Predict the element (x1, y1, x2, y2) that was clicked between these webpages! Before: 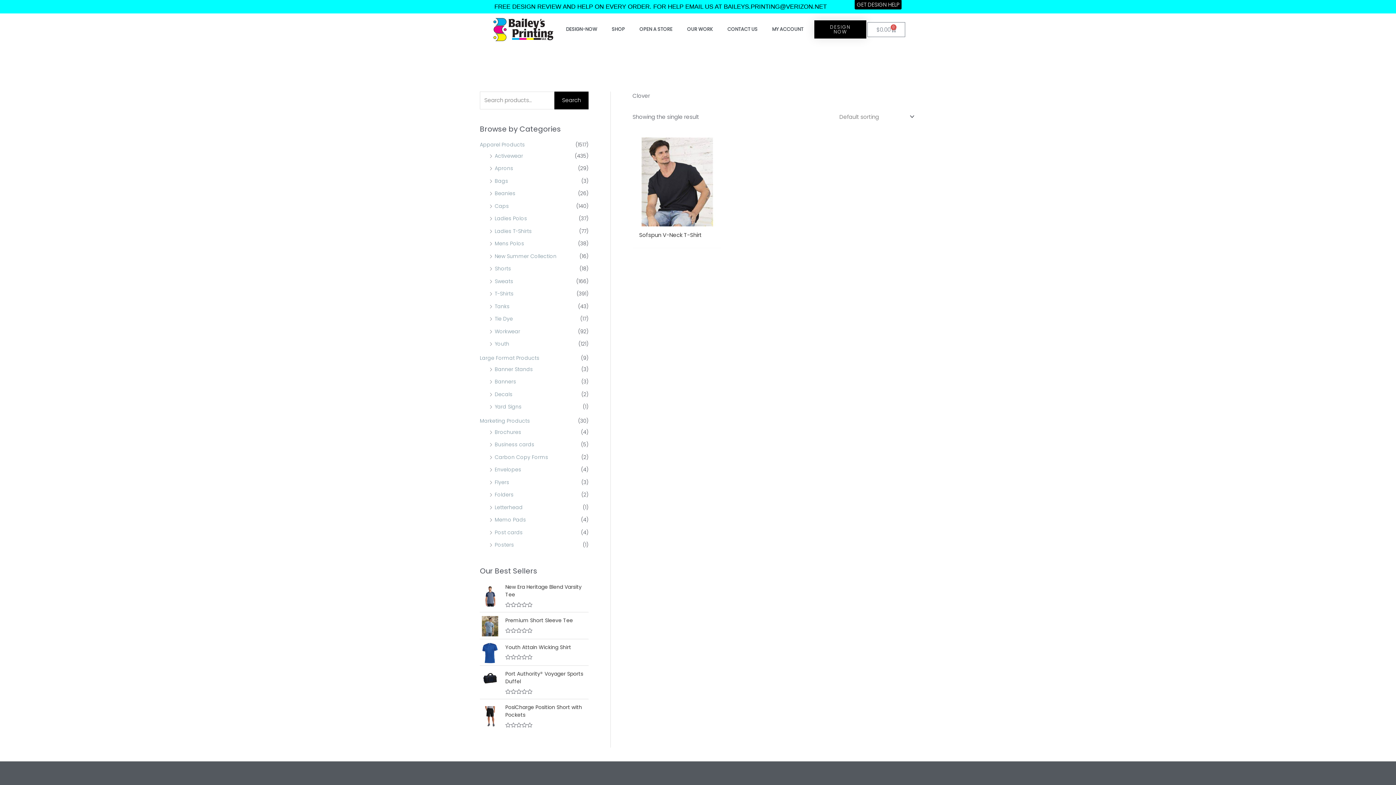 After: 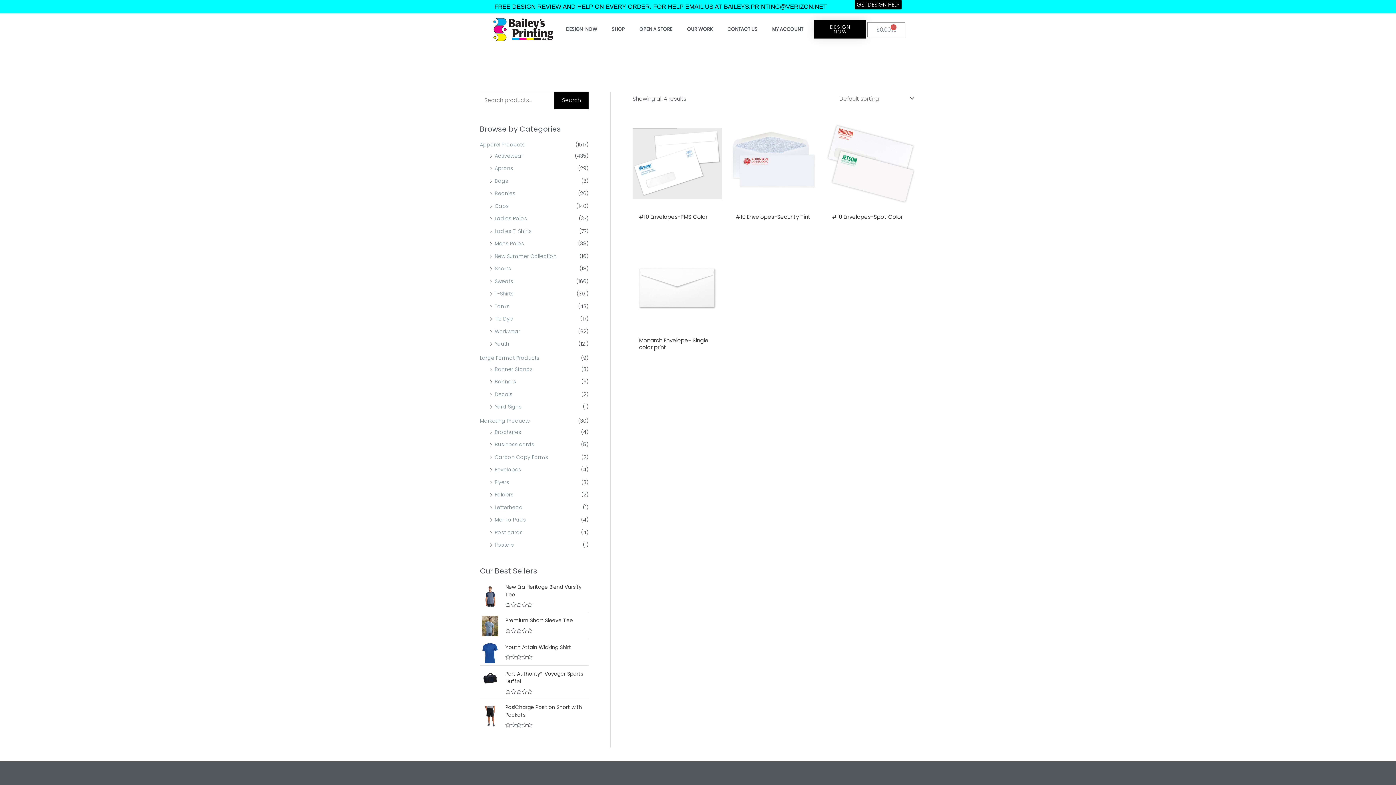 Action: label: Envelopes bbox: (494, 466, 521, 473)